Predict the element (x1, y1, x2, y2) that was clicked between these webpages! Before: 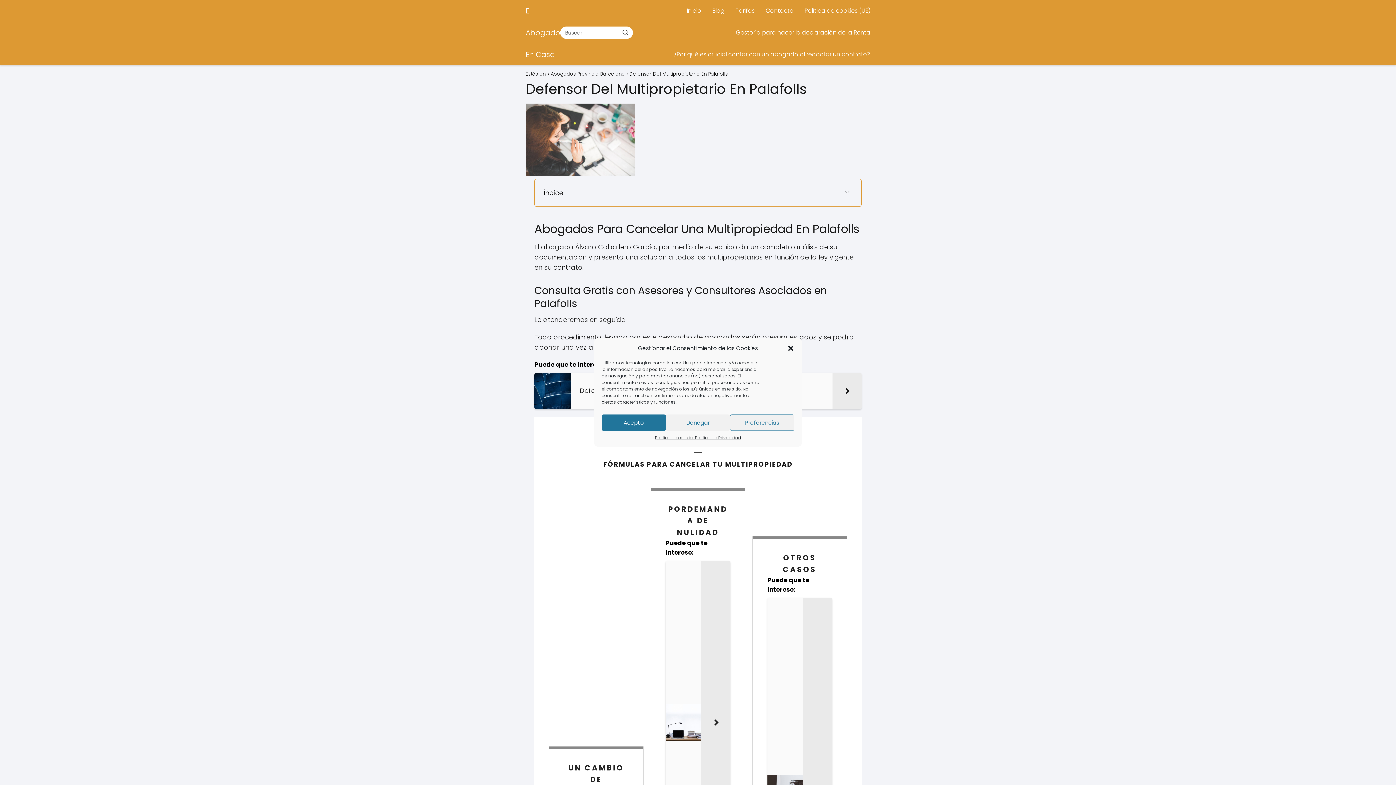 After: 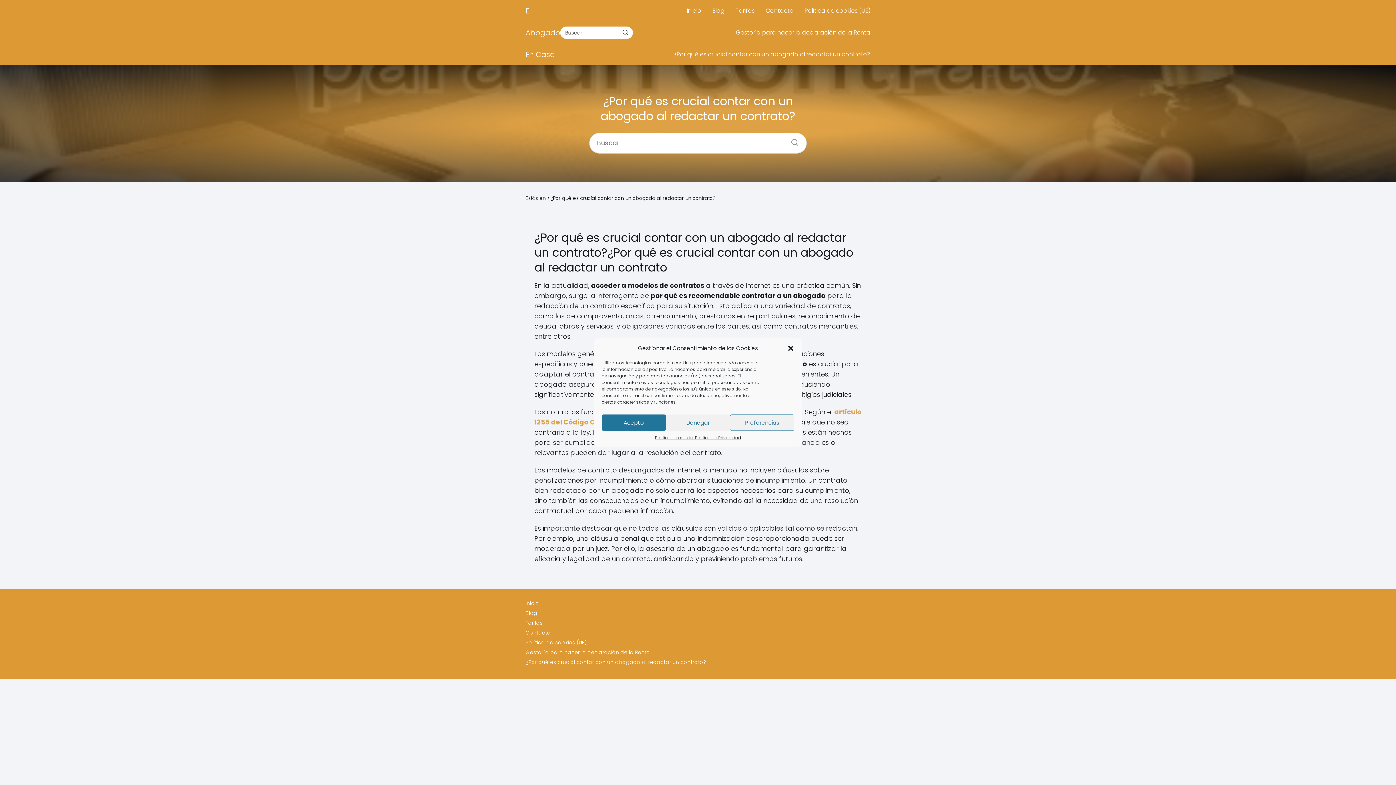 Action: bbox: (673, 50, 870, 58) label: ¿Por qué es crucial contar con un abogado al redactar un contrato?